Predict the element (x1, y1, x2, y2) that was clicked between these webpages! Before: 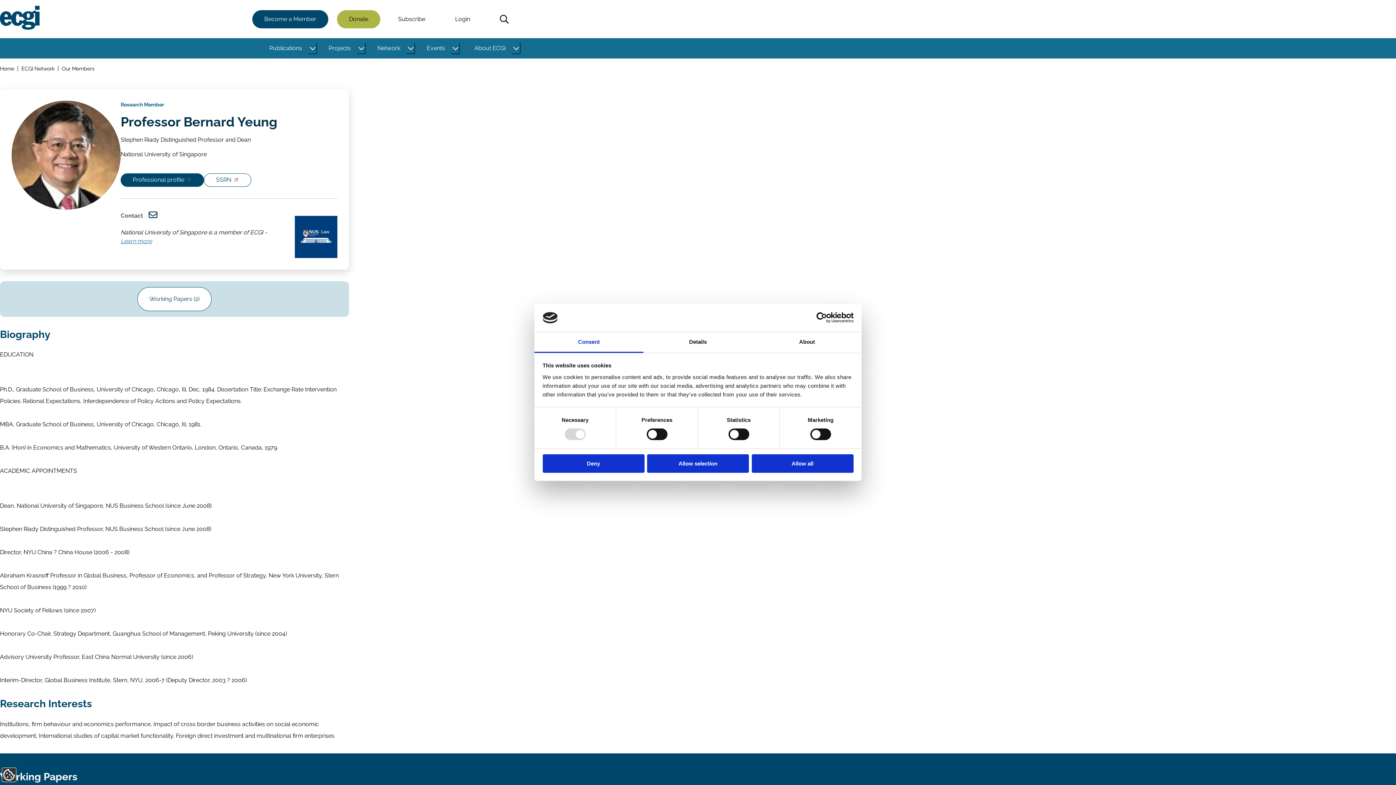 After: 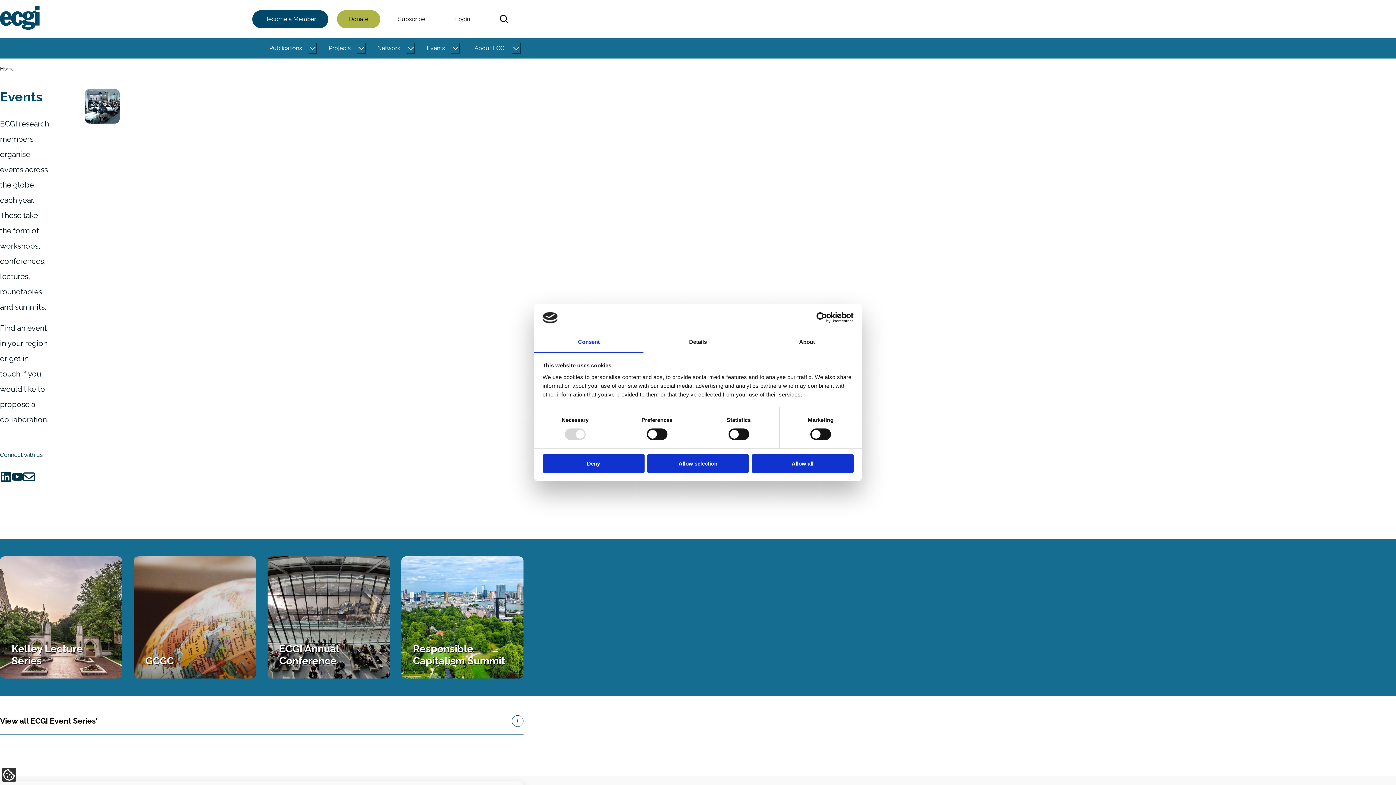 Action: bbox: (421, 38, 450, 58) label: Events